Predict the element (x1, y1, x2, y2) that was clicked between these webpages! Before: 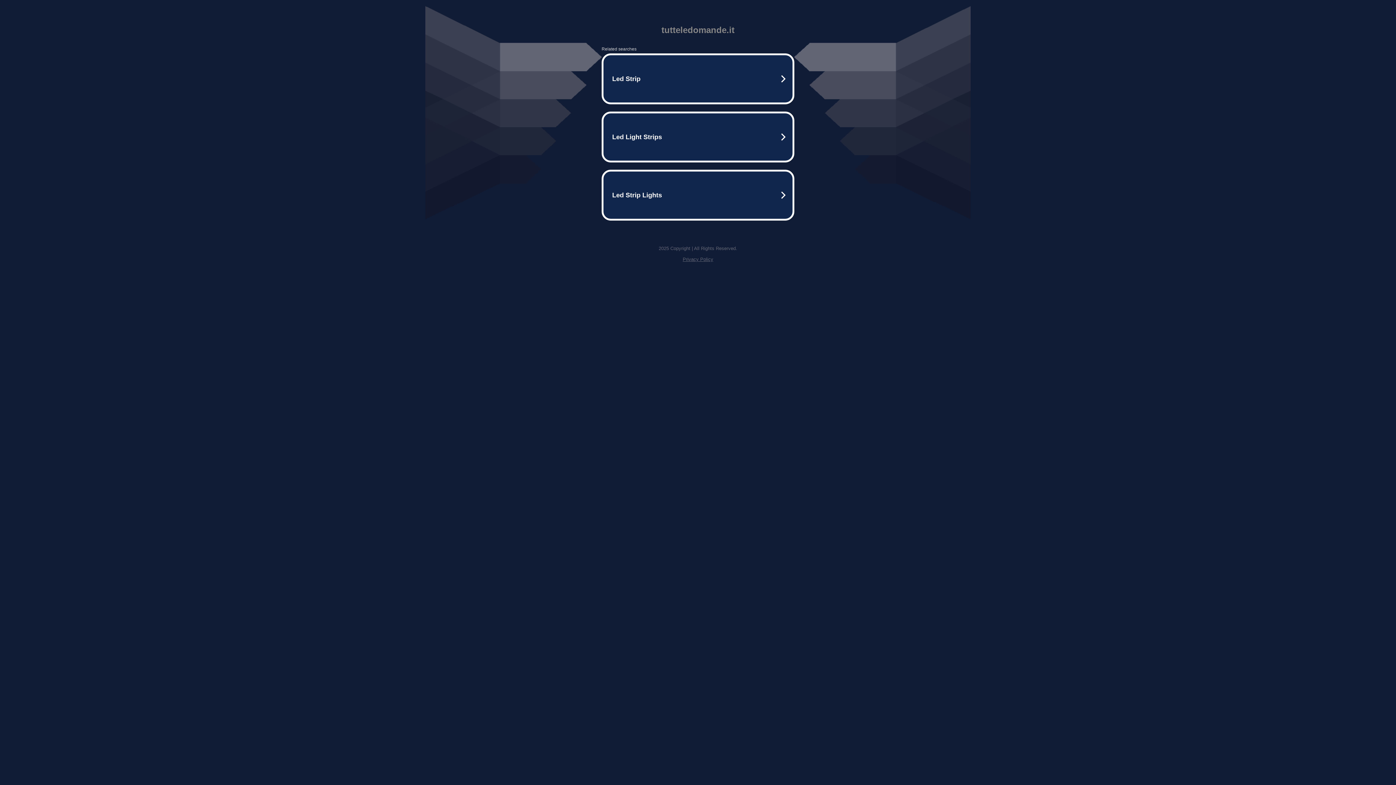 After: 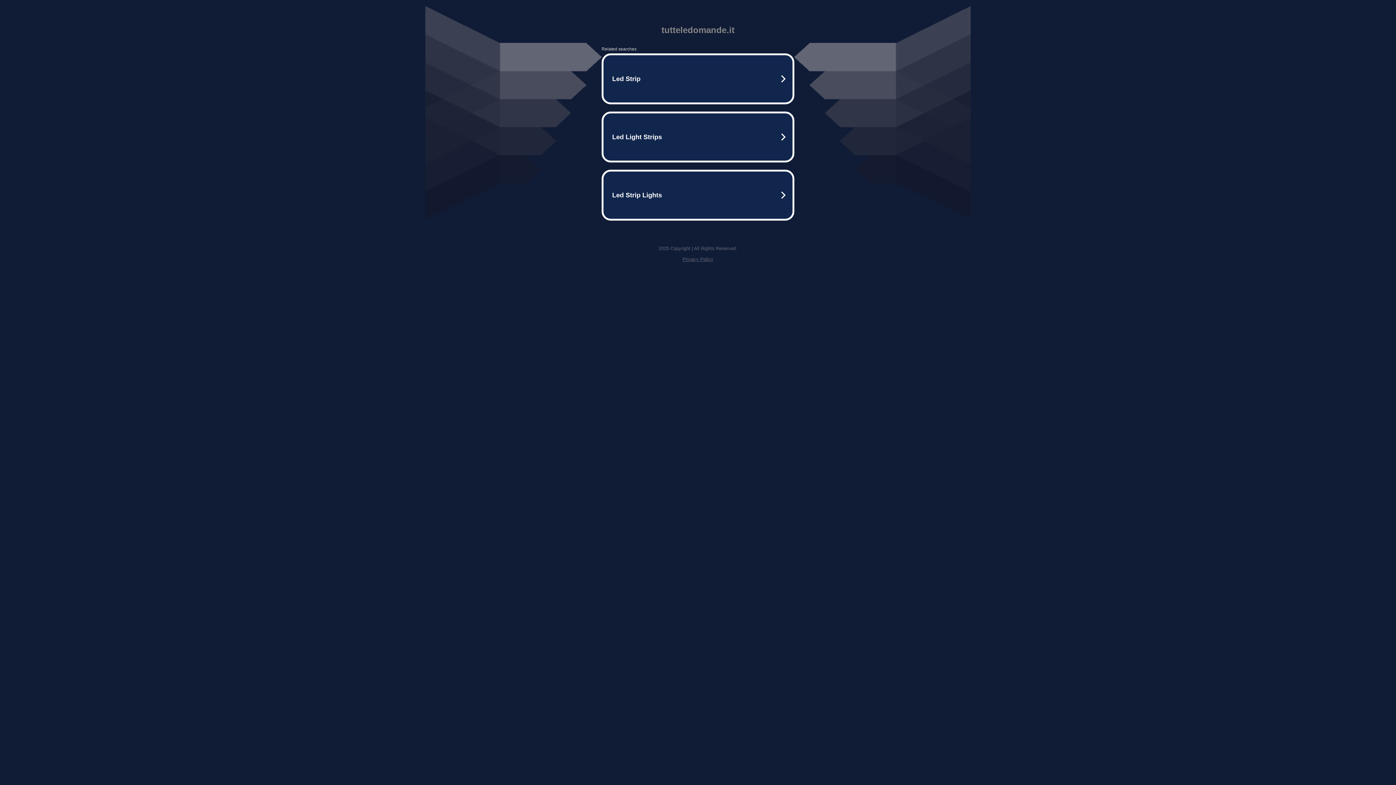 Action: label: Privacy Policy bbox: (682, 256, 713, 262)